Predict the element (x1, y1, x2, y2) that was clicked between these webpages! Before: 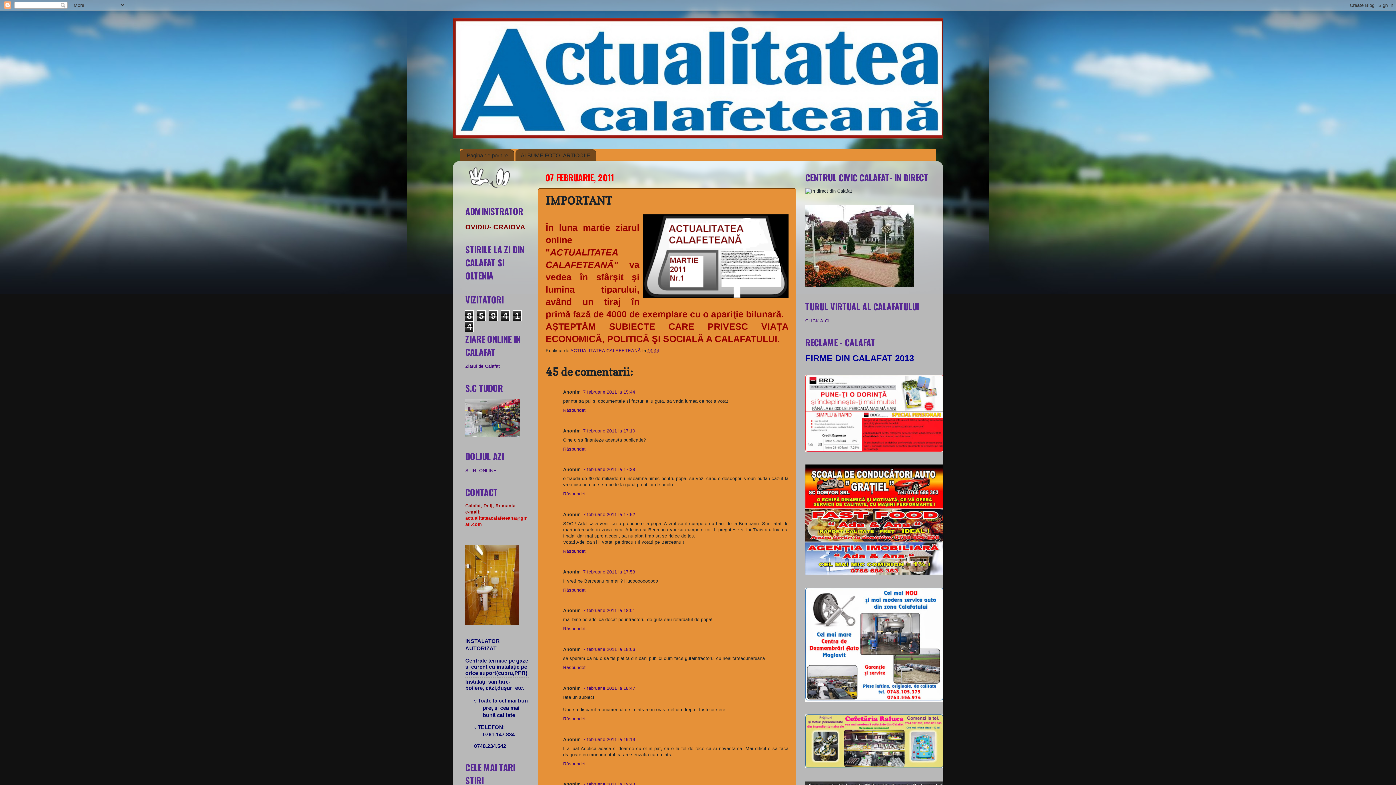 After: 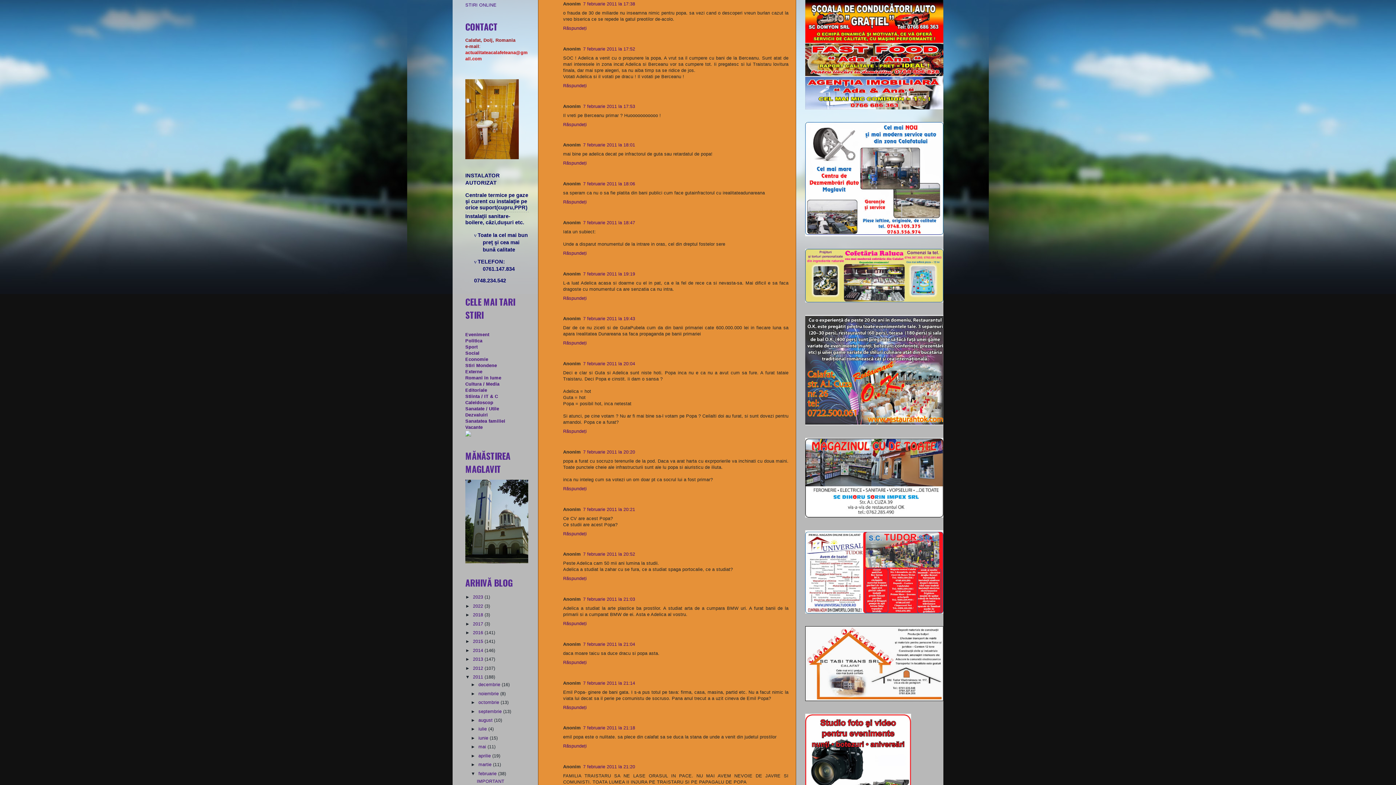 Action: bbox: (583, 467, 635, 472) label: 7 februarie 2011 la 17:38